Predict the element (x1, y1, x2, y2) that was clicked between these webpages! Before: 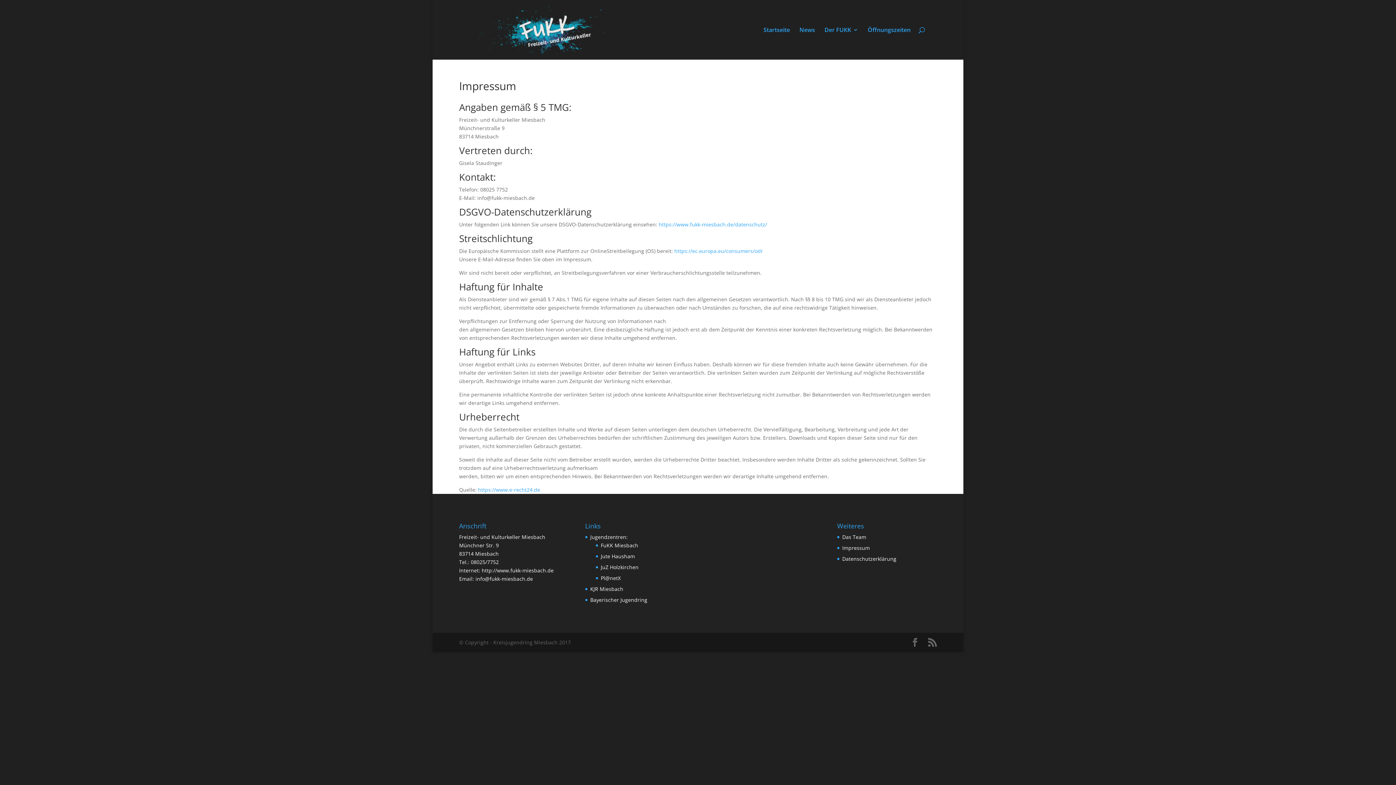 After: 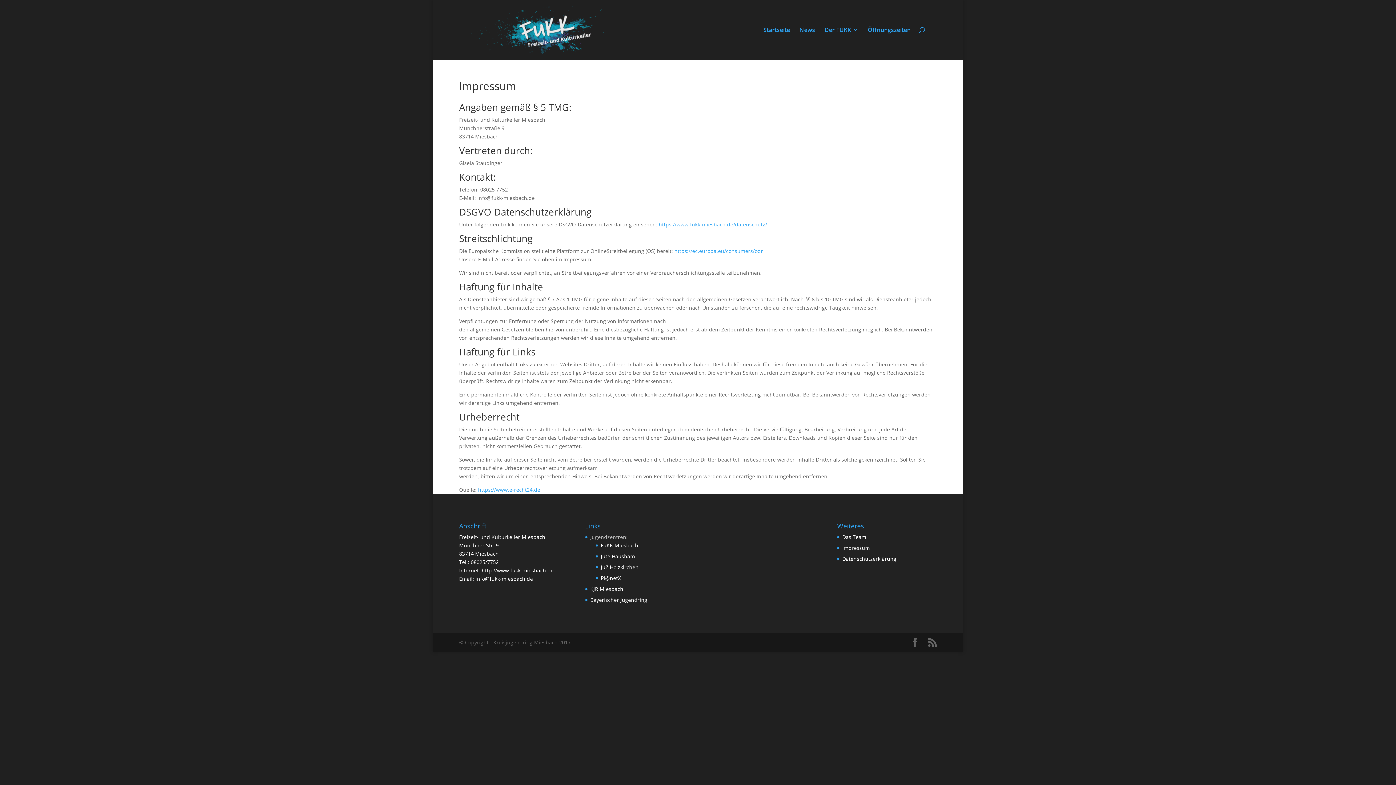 Action: bbox: (590, 533, 627, 540) label: Jugendzentren: